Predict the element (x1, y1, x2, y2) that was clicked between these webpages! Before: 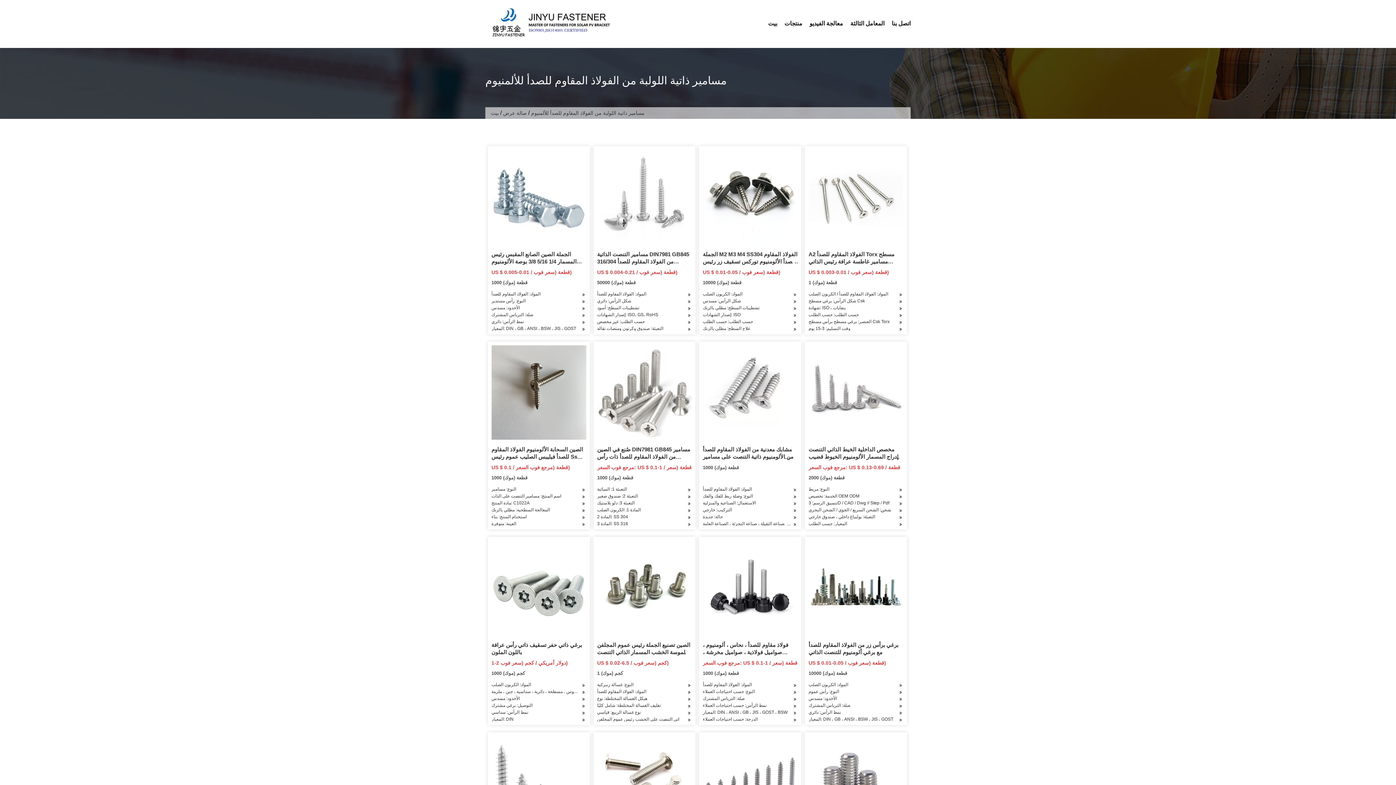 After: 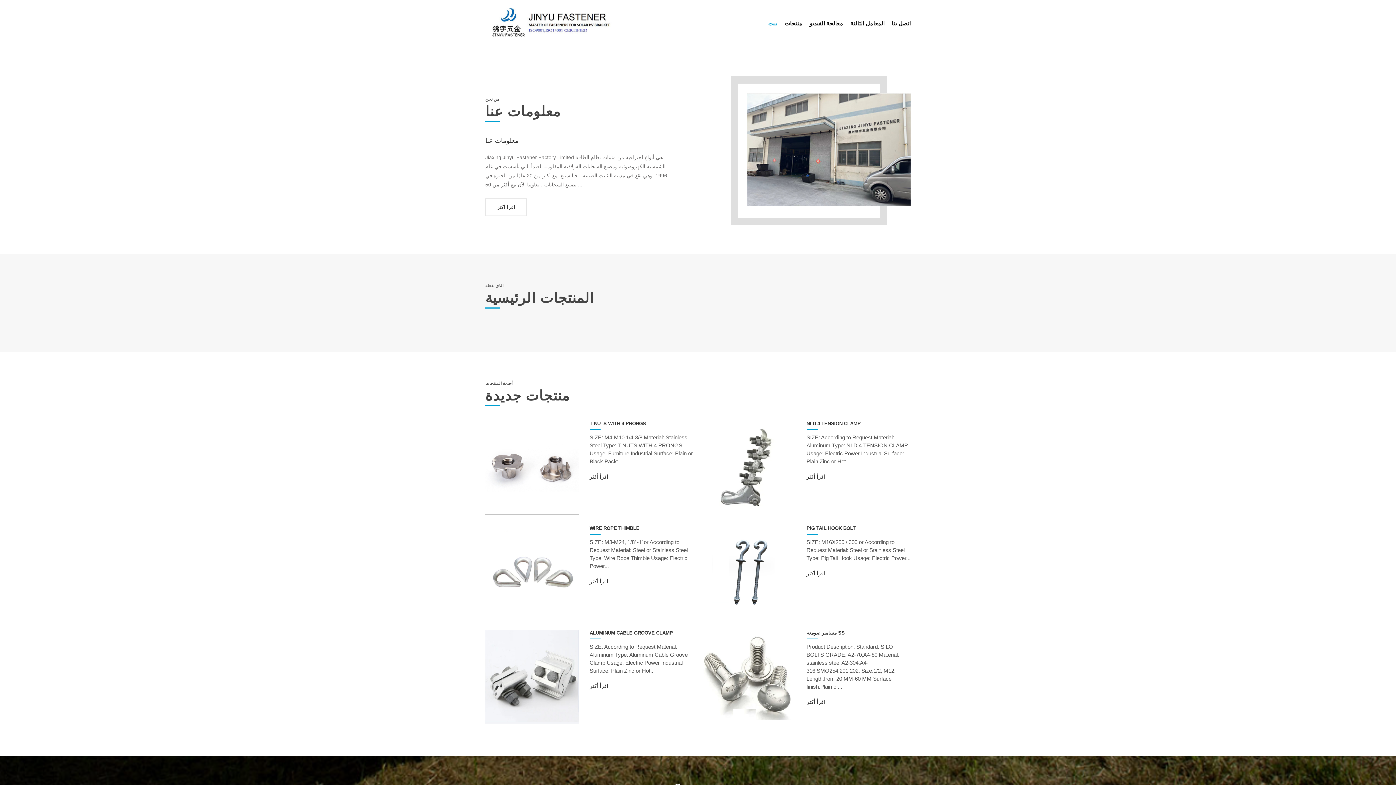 Action: bbox: (768, 13, 777, 33) label: بيت